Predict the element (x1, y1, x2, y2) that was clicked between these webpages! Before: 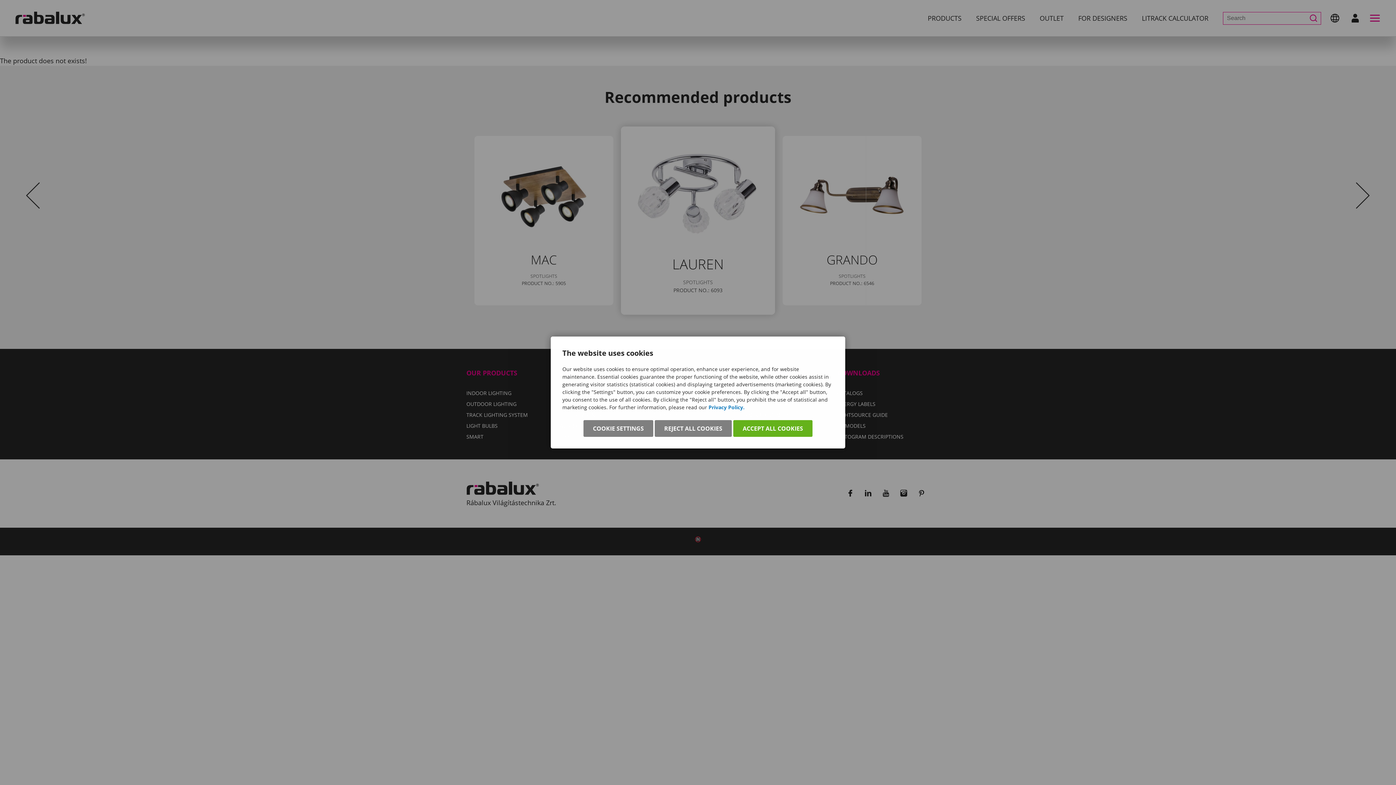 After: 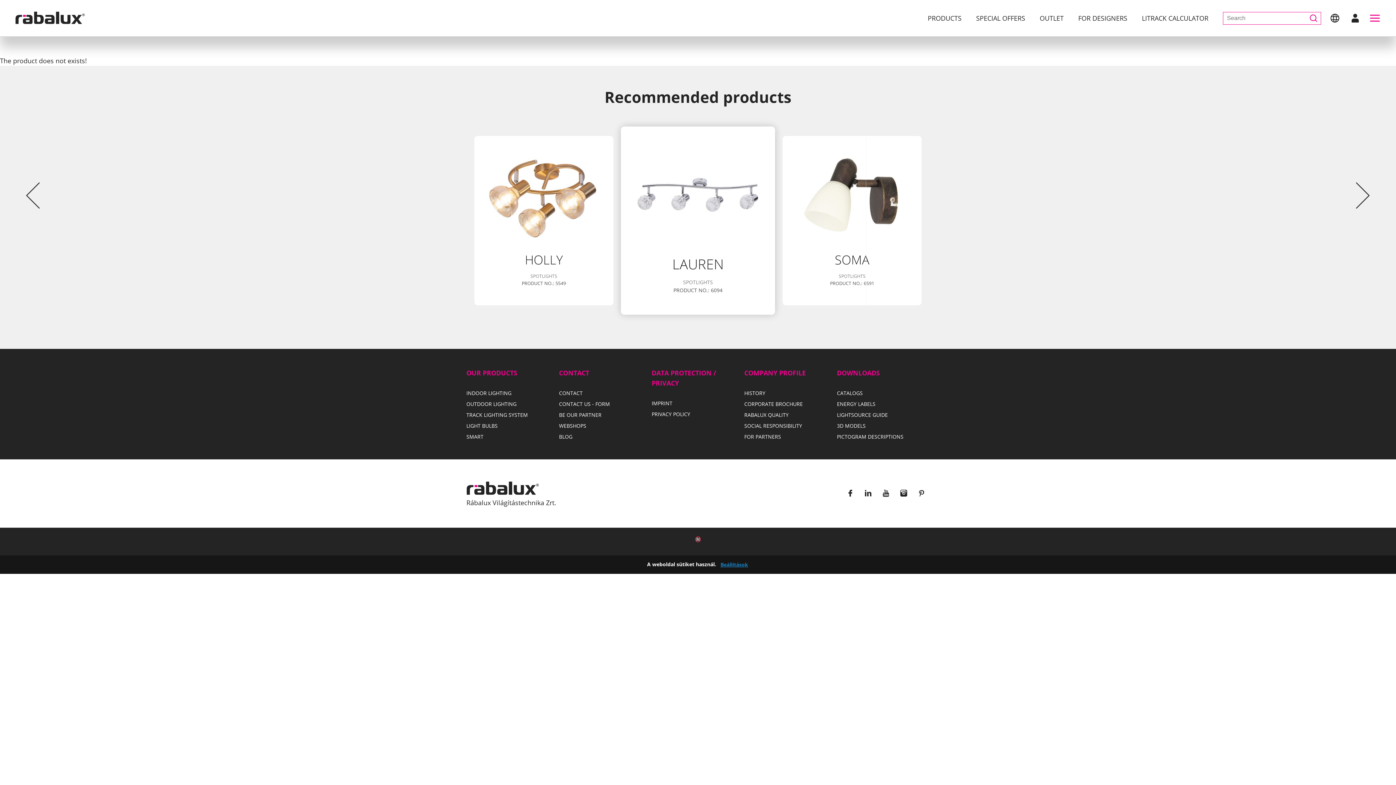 Action: bbox: (733, 420, 812, 437) label: ACCEPT ALL COOKIES